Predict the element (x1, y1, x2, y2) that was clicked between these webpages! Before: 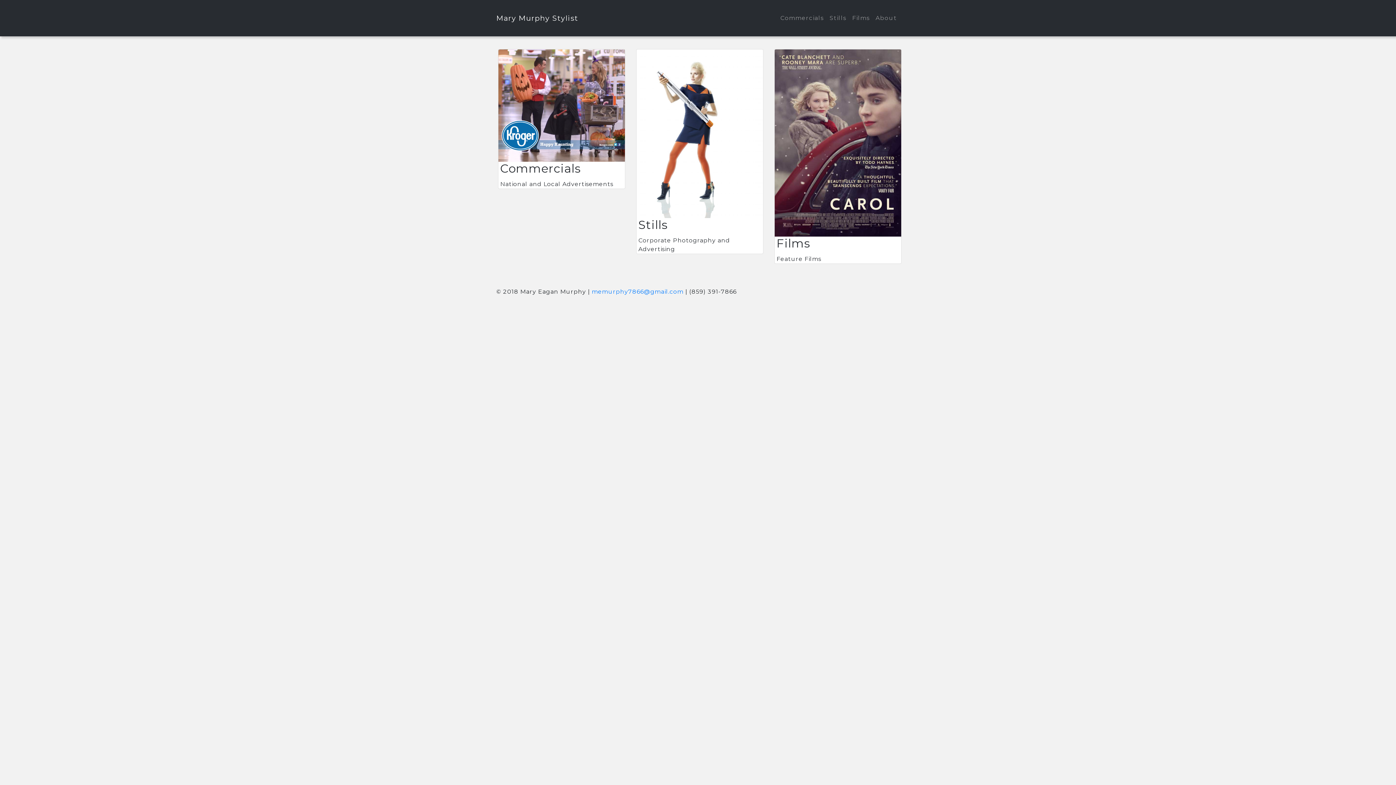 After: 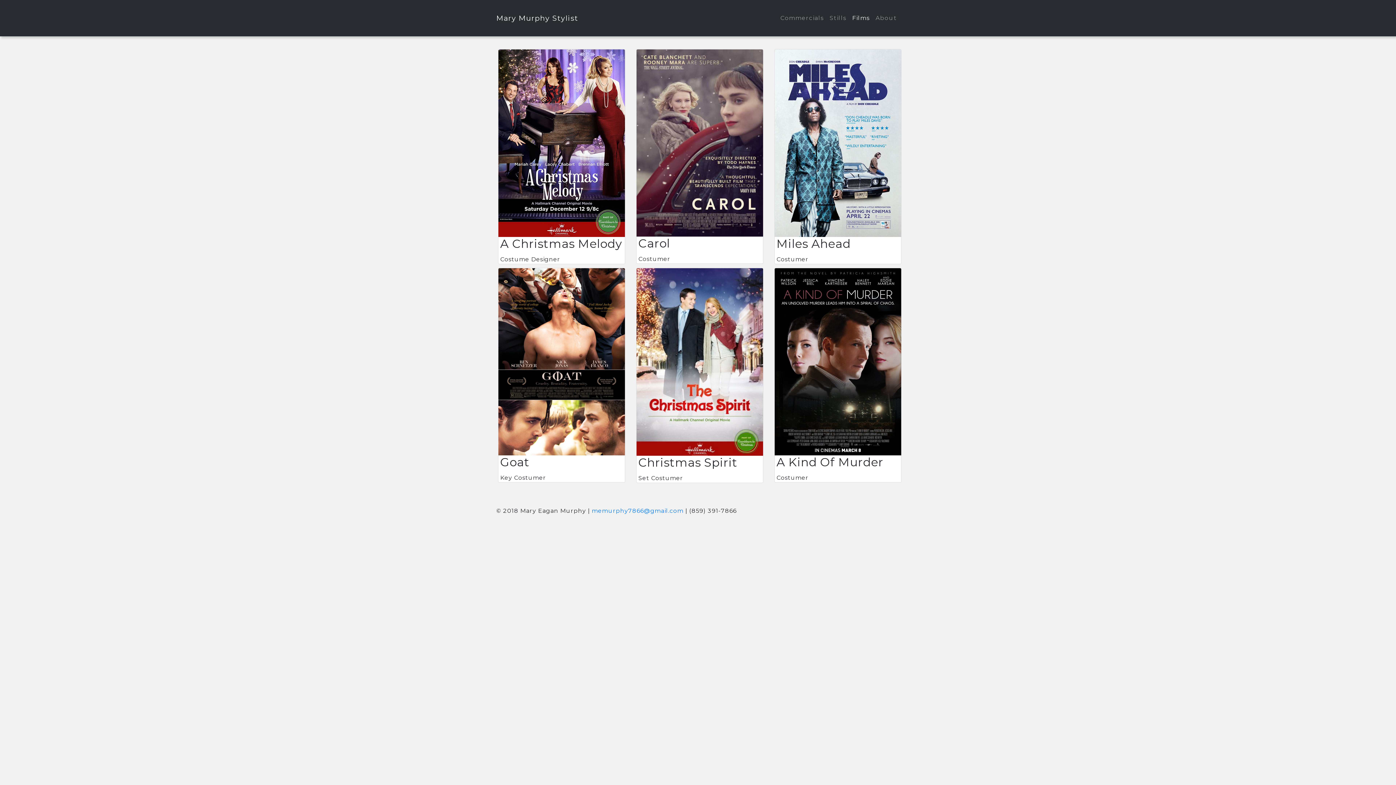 Action: label: Films

Feature Films bbox: (774, 49, 901, 263)